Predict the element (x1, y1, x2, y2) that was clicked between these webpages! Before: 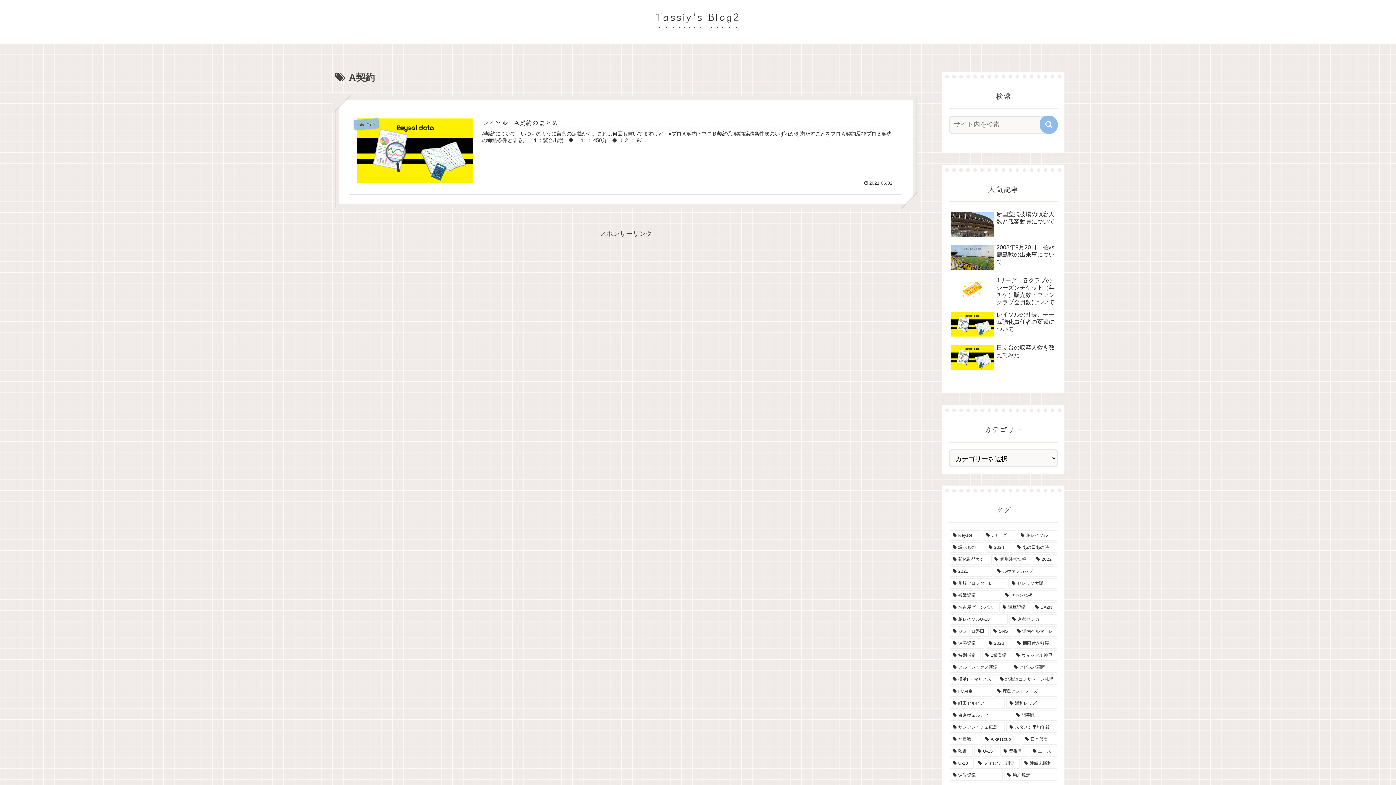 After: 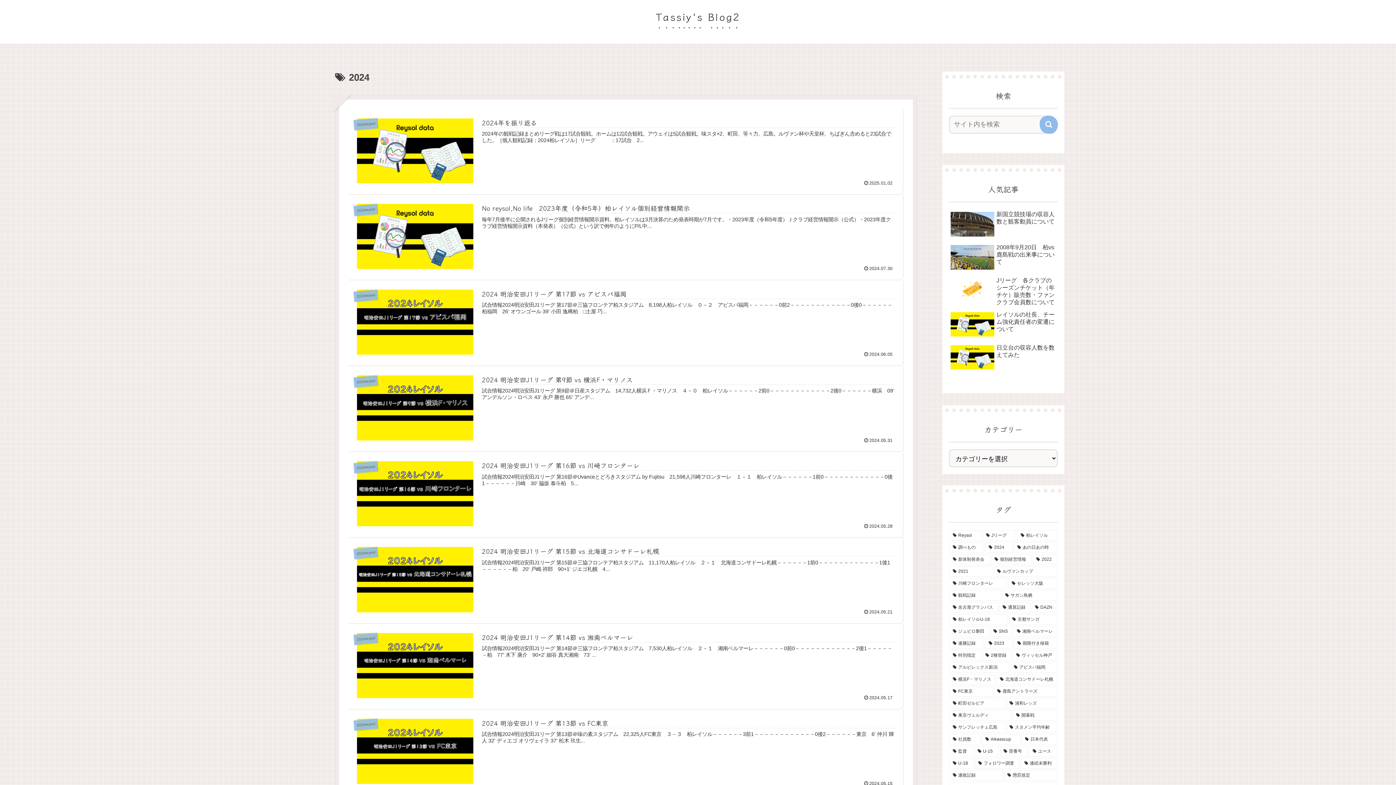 Action: label: 2024 (19個の項目) bbox: (985, 542, 1012, 553)